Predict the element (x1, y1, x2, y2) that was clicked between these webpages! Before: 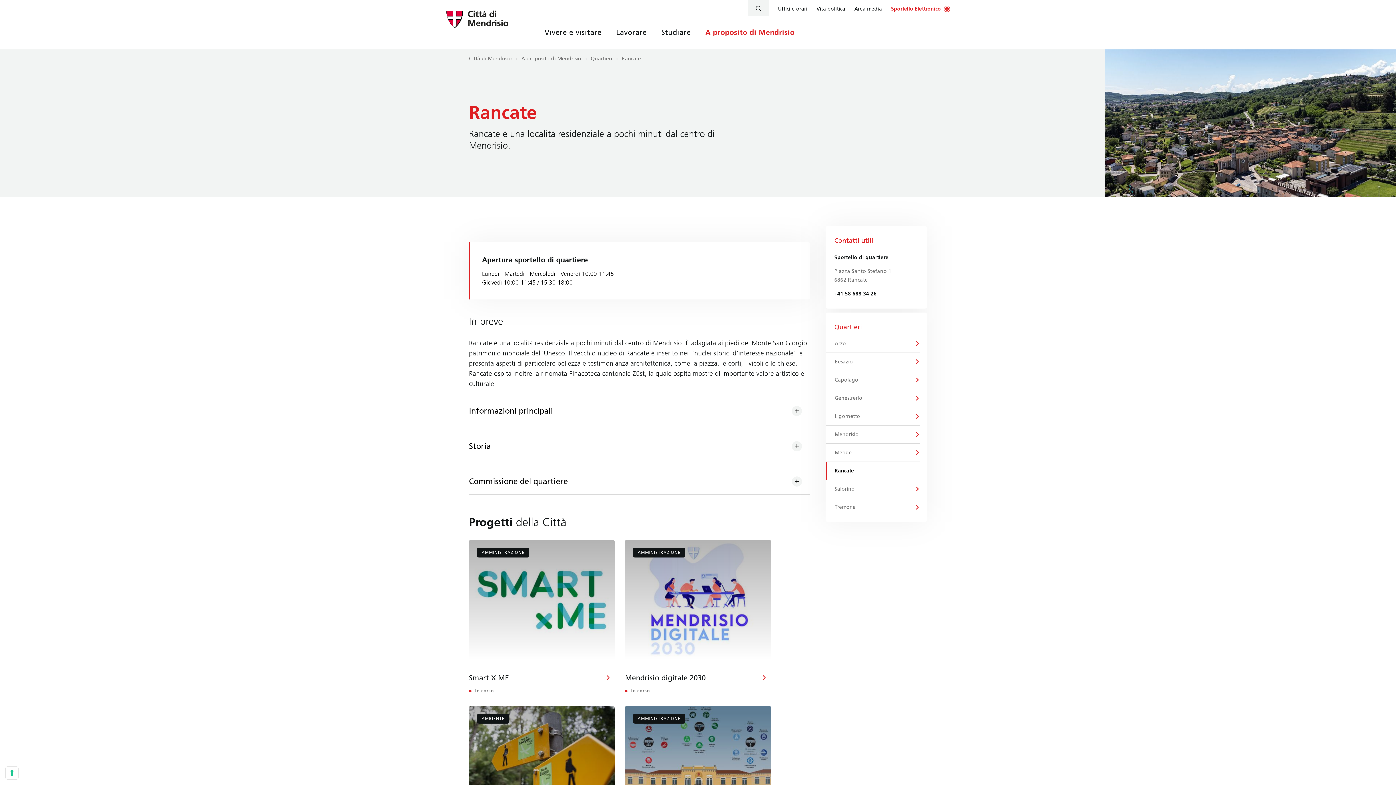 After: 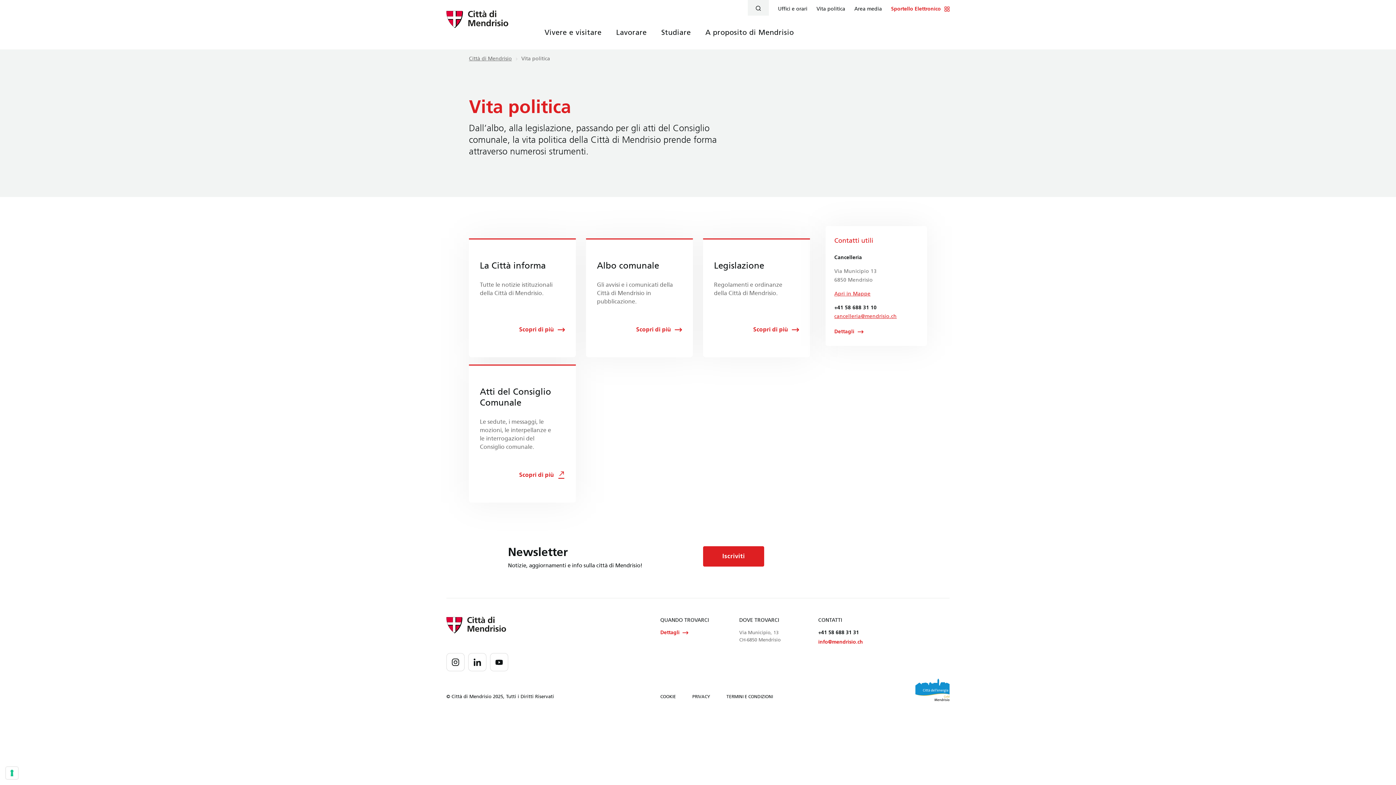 Action: label: Vita politica bbox: (816, 6, 845, 12)